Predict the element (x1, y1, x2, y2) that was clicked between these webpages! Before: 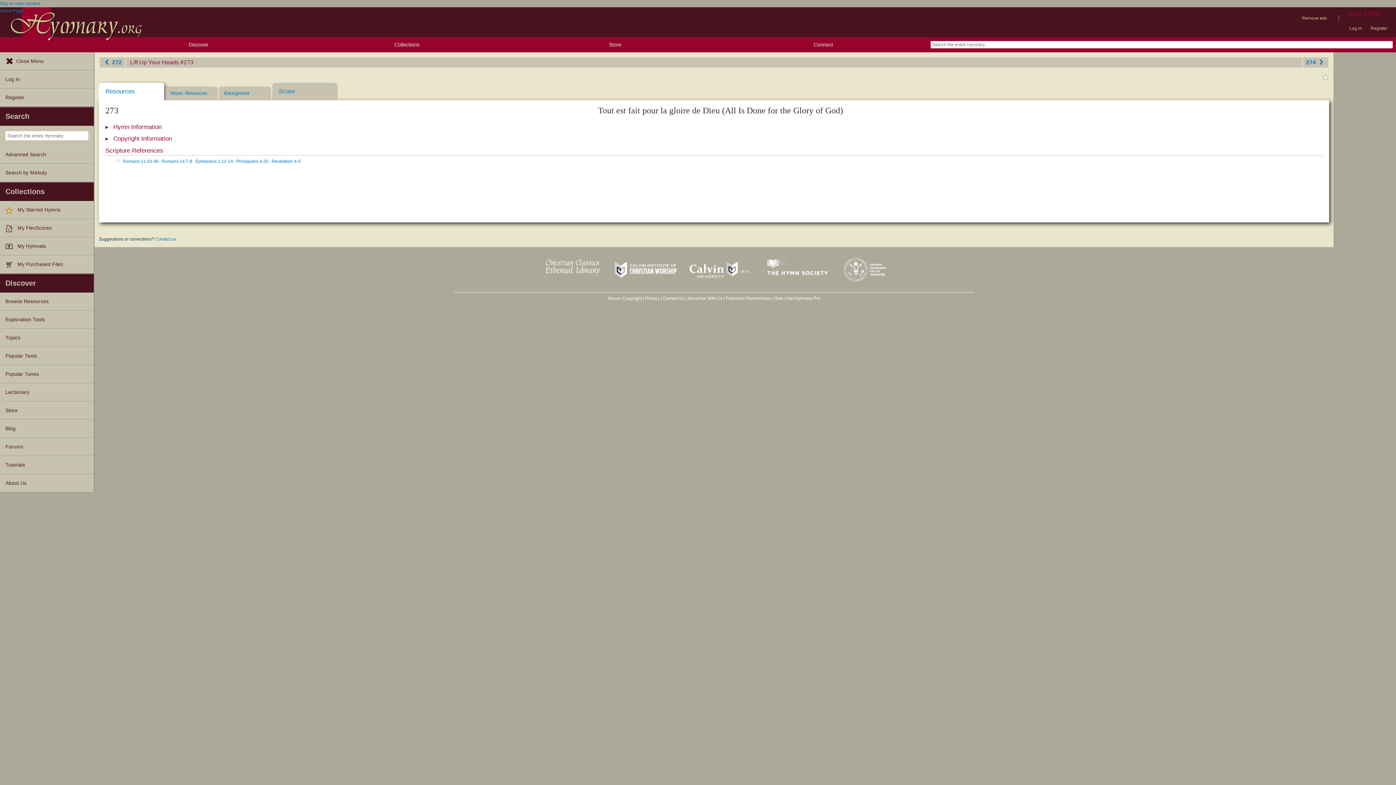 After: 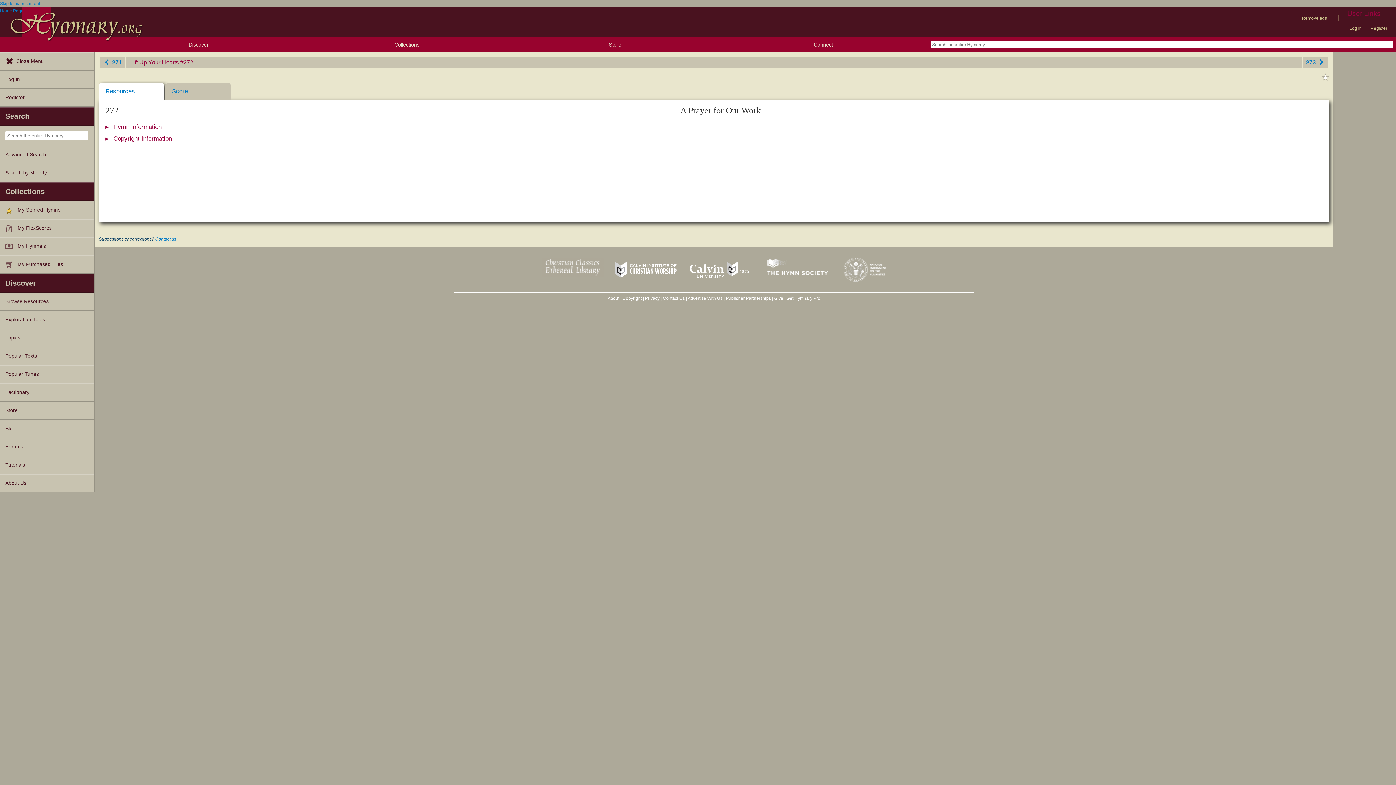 Action: label:  272 bbox: (99, 57, 124, 67)